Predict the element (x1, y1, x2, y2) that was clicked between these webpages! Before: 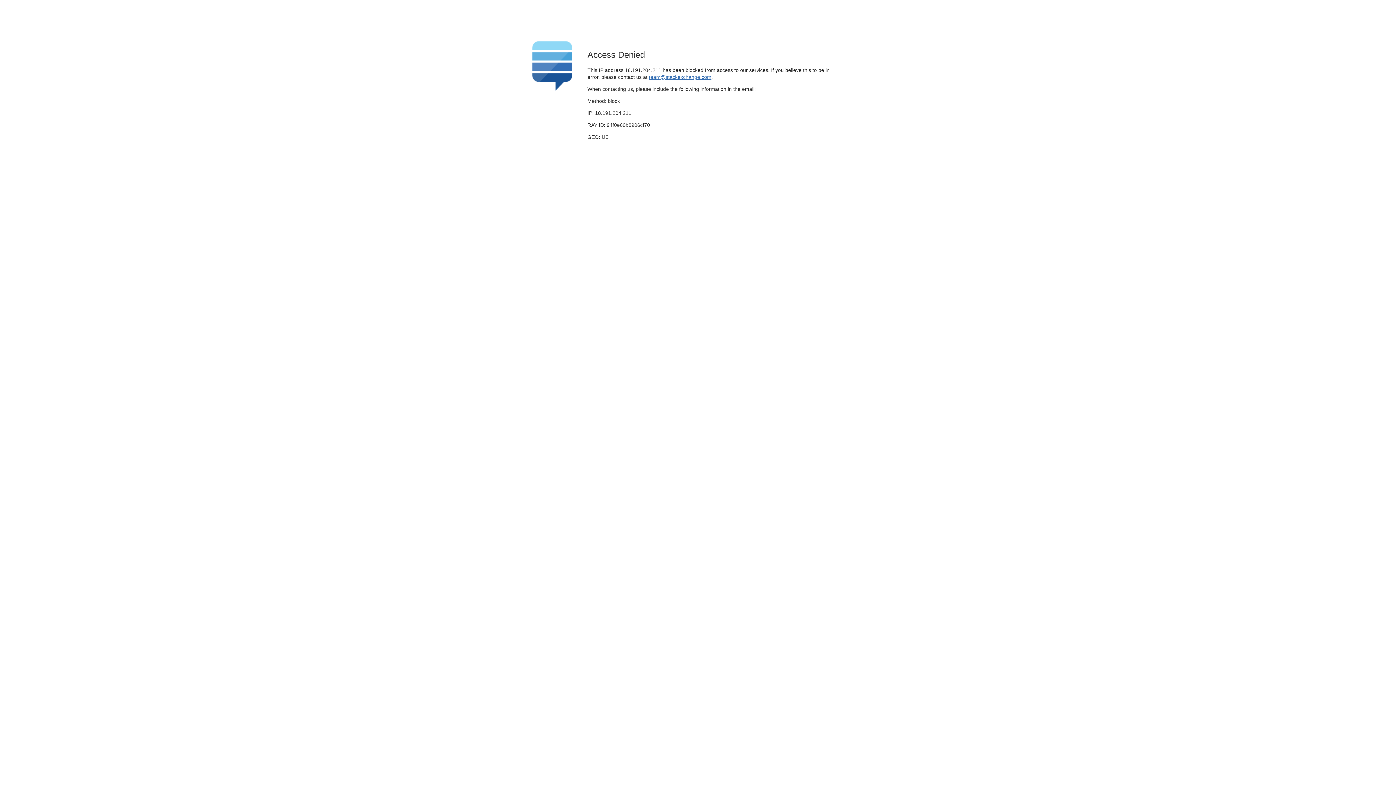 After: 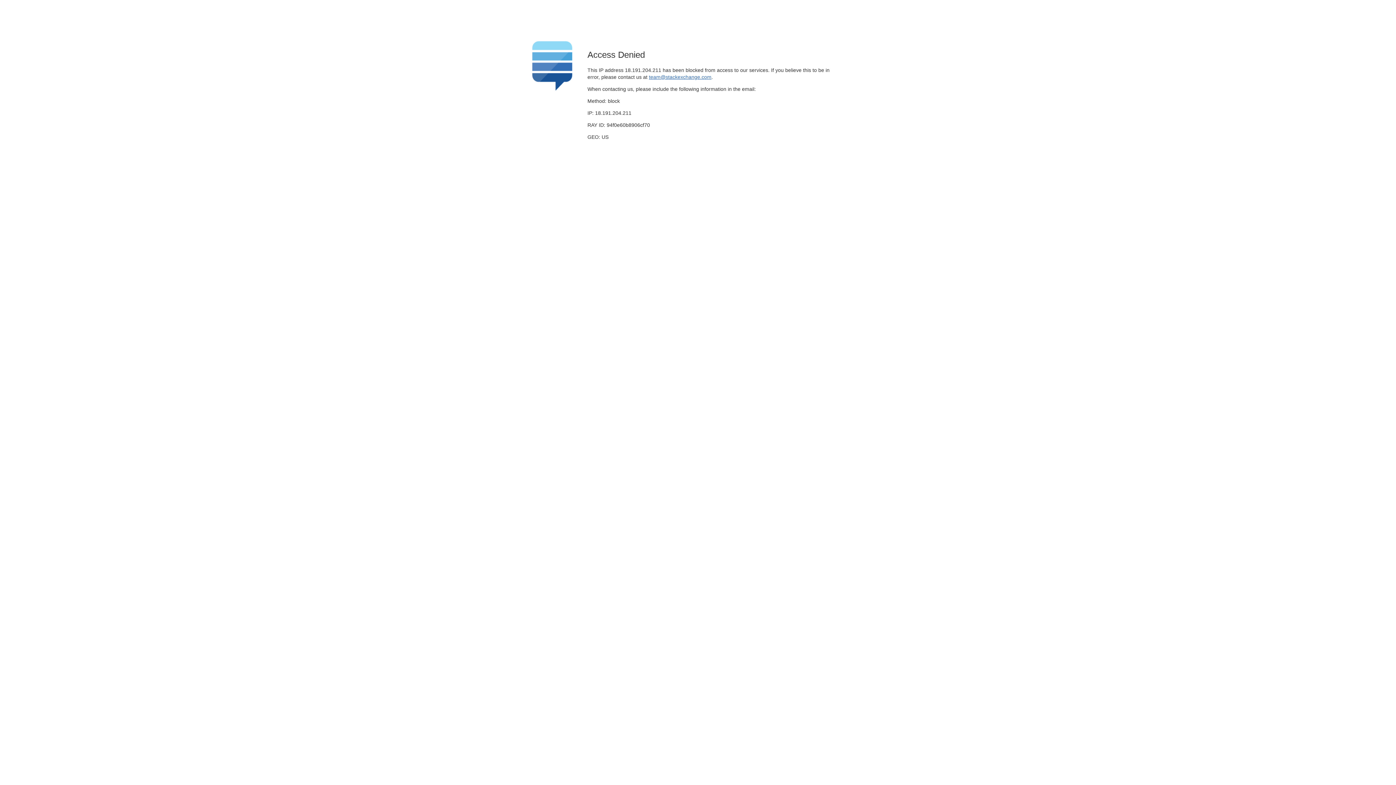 Action: bbox: (649, 74, 711, 79) label: team@stackexchange.com